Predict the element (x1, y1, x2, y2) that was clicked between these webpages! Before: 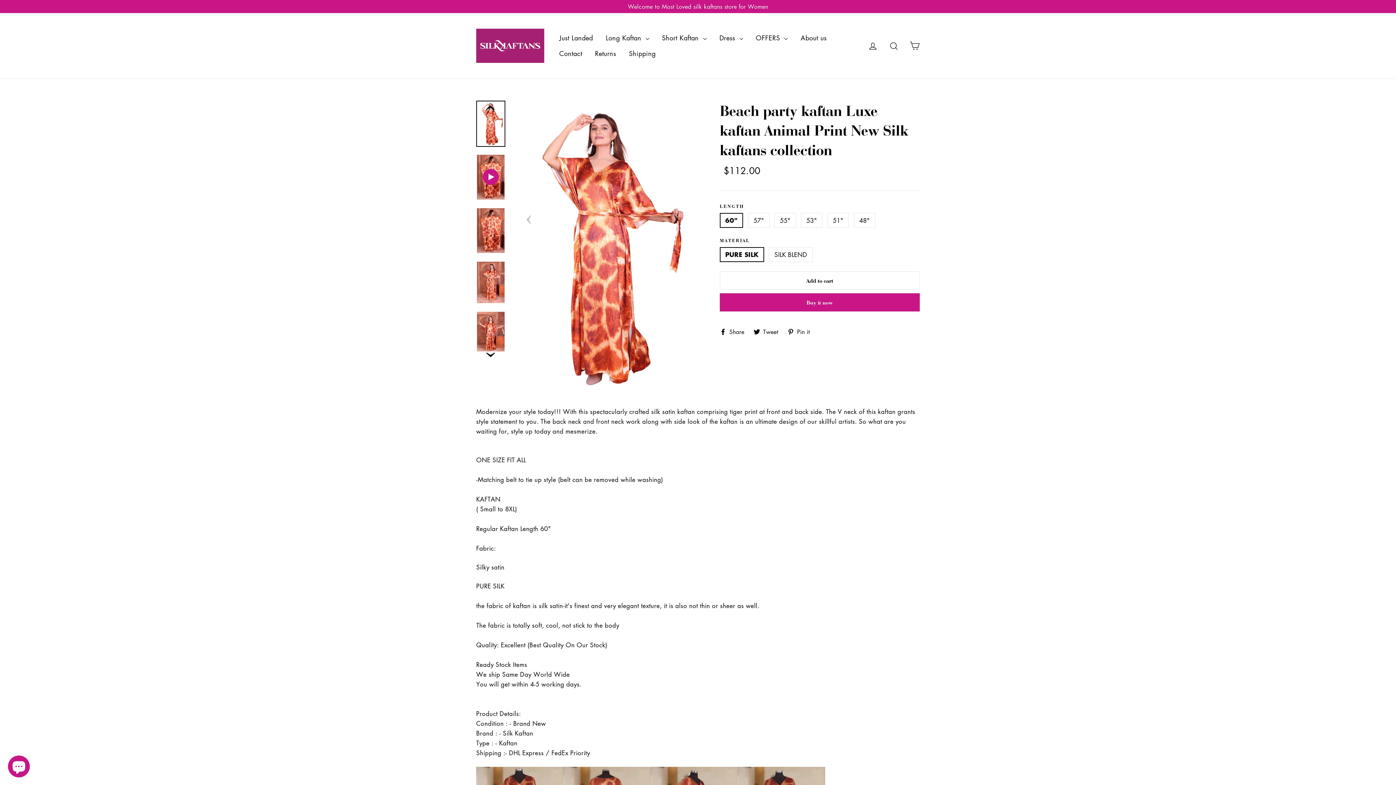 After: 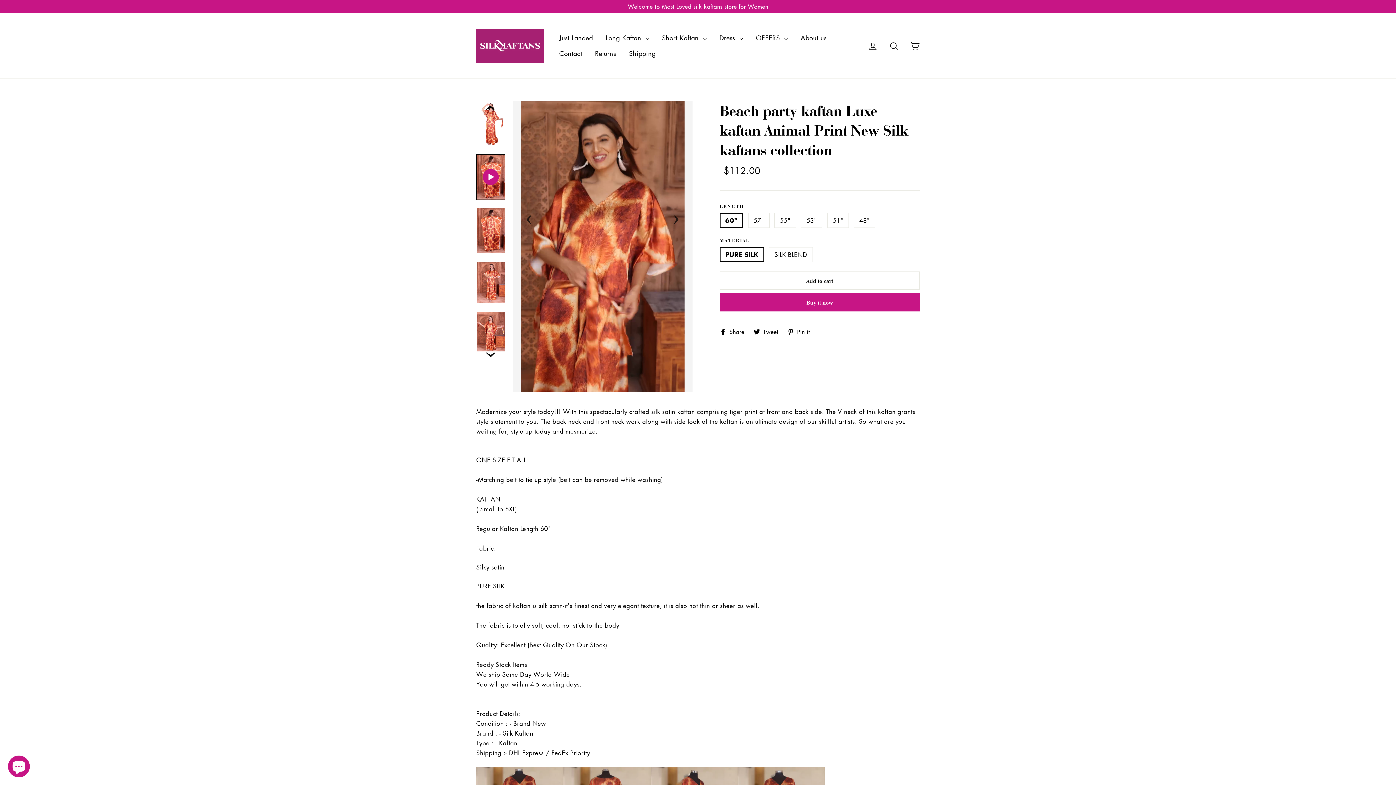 Action: bbox: (485, 347, 500, 362) label: Next